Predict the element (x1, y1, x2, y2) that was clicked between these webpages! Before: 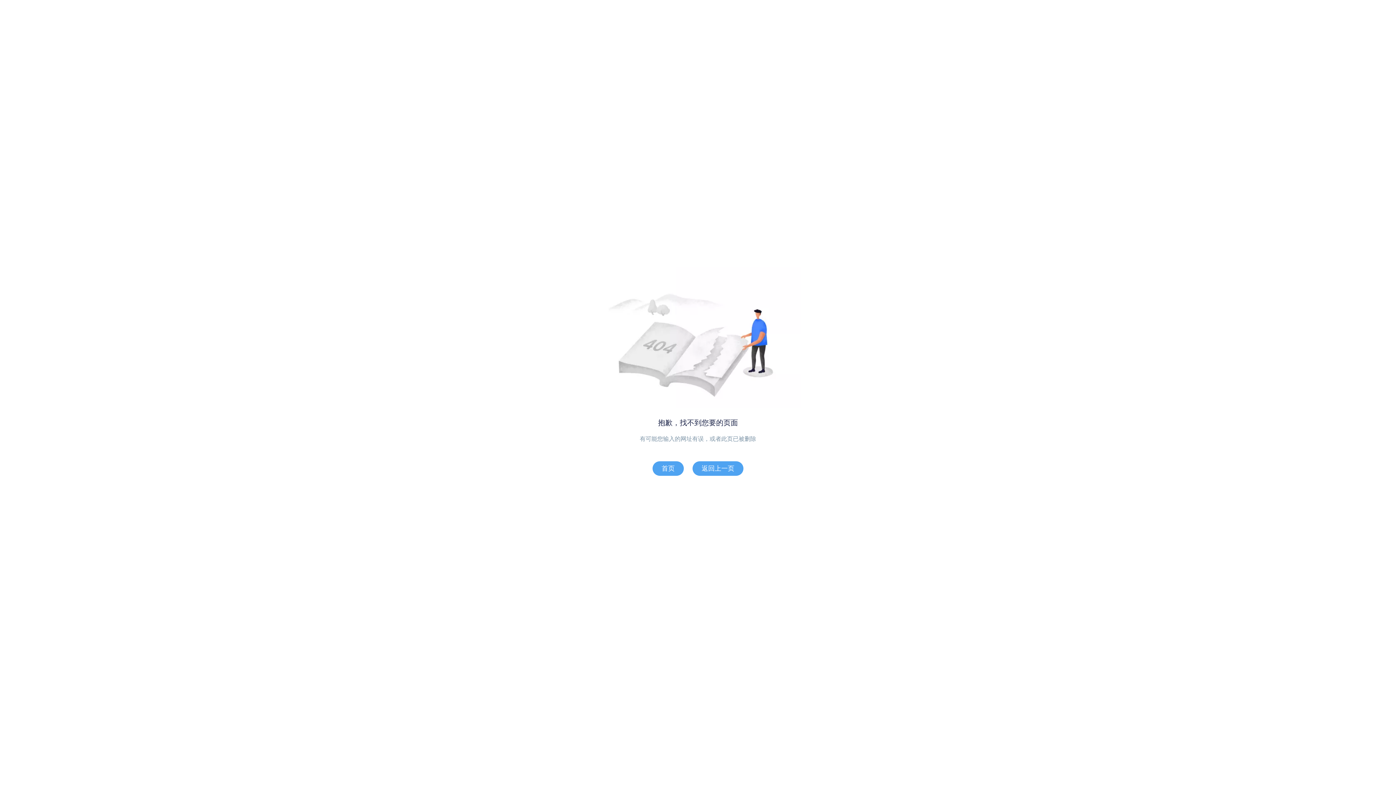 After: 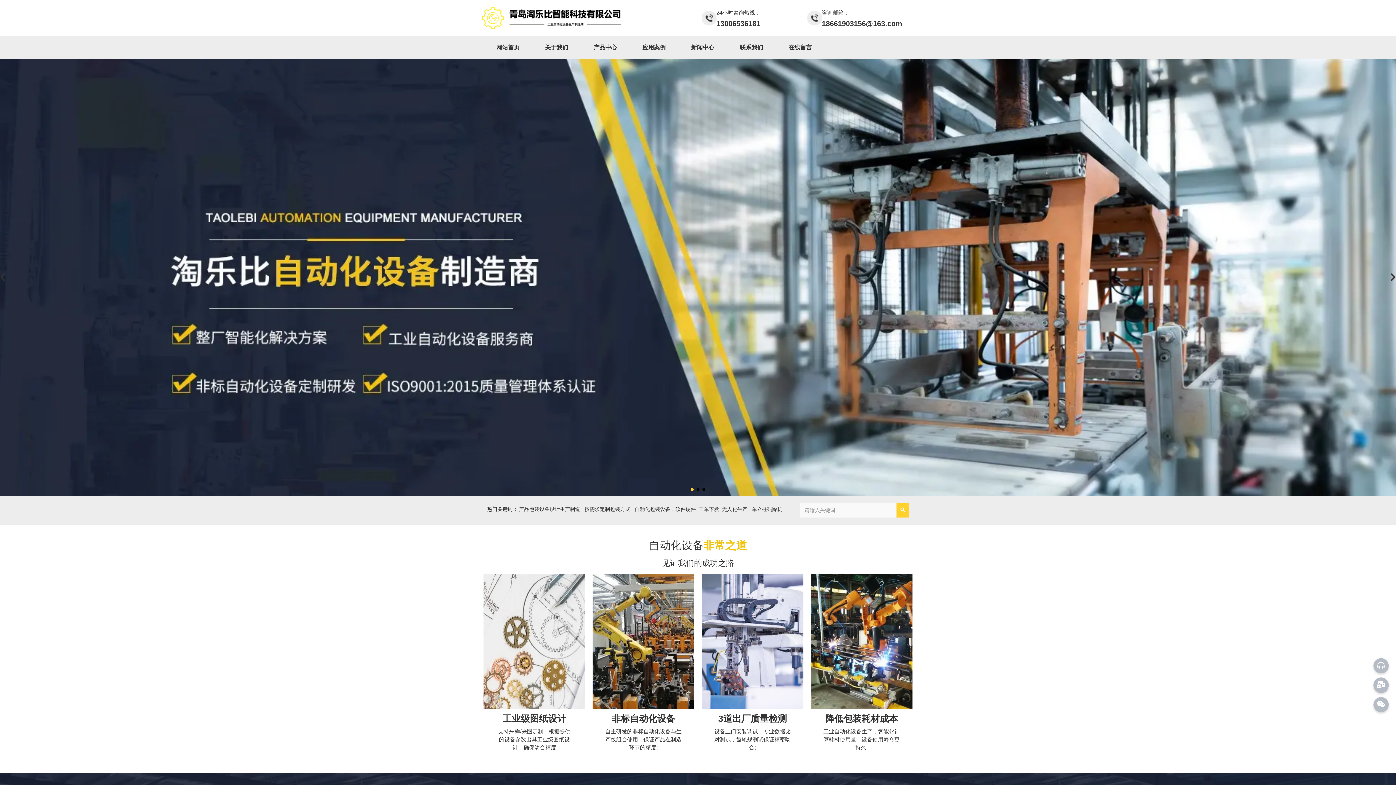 Action: bbox: (652, 461, 684, 476) label: 首页